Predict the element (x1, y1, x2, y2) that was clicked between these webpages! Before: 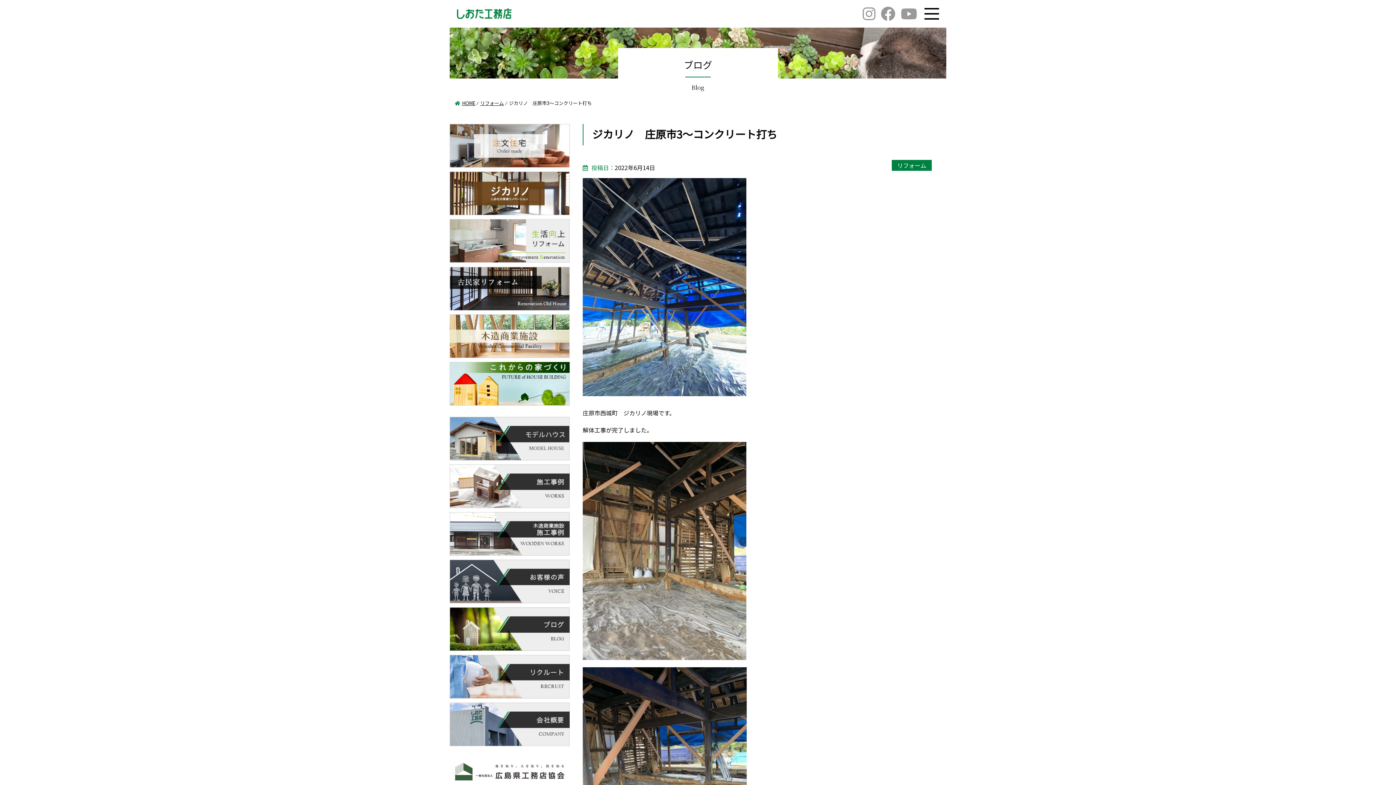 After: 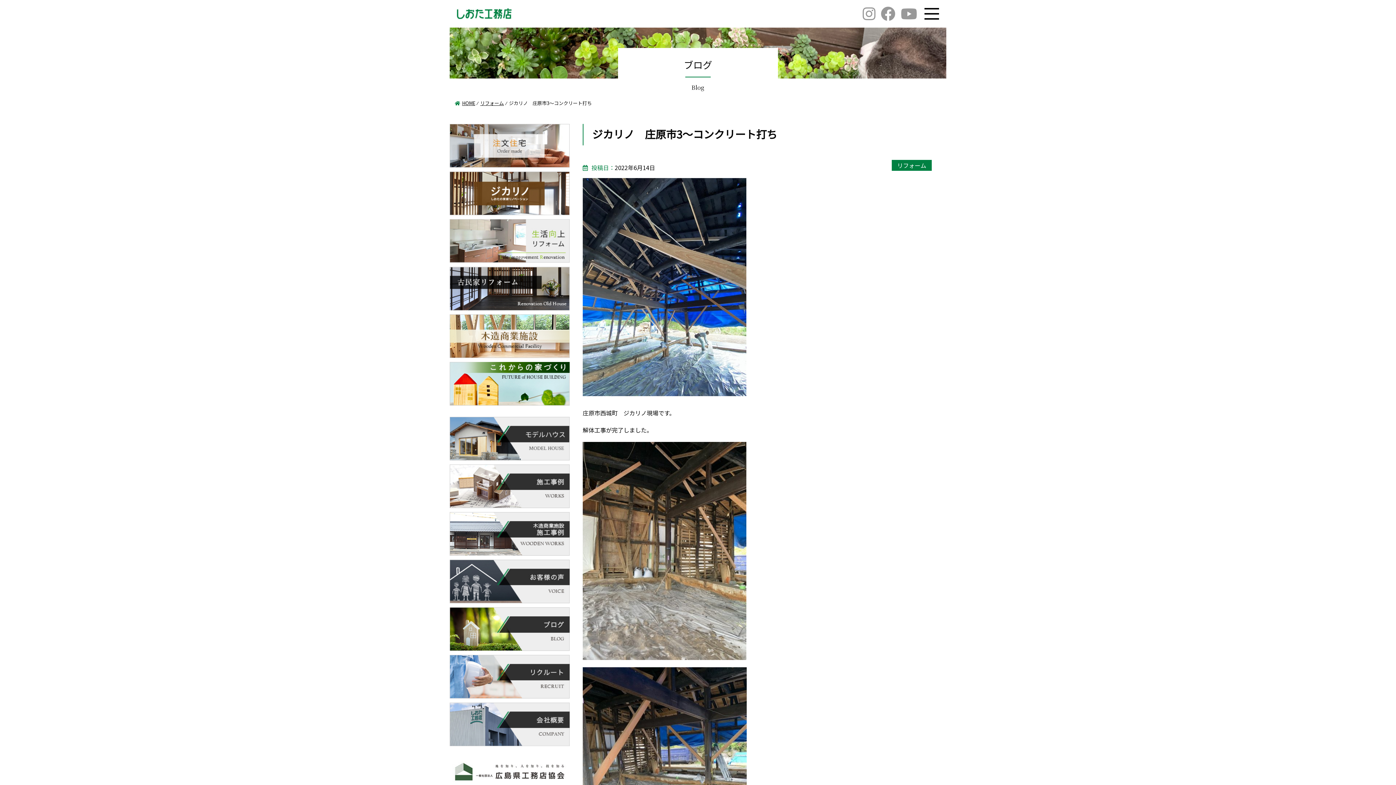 Action: bbox: (892, 160, 932, 170) label: リフォーム